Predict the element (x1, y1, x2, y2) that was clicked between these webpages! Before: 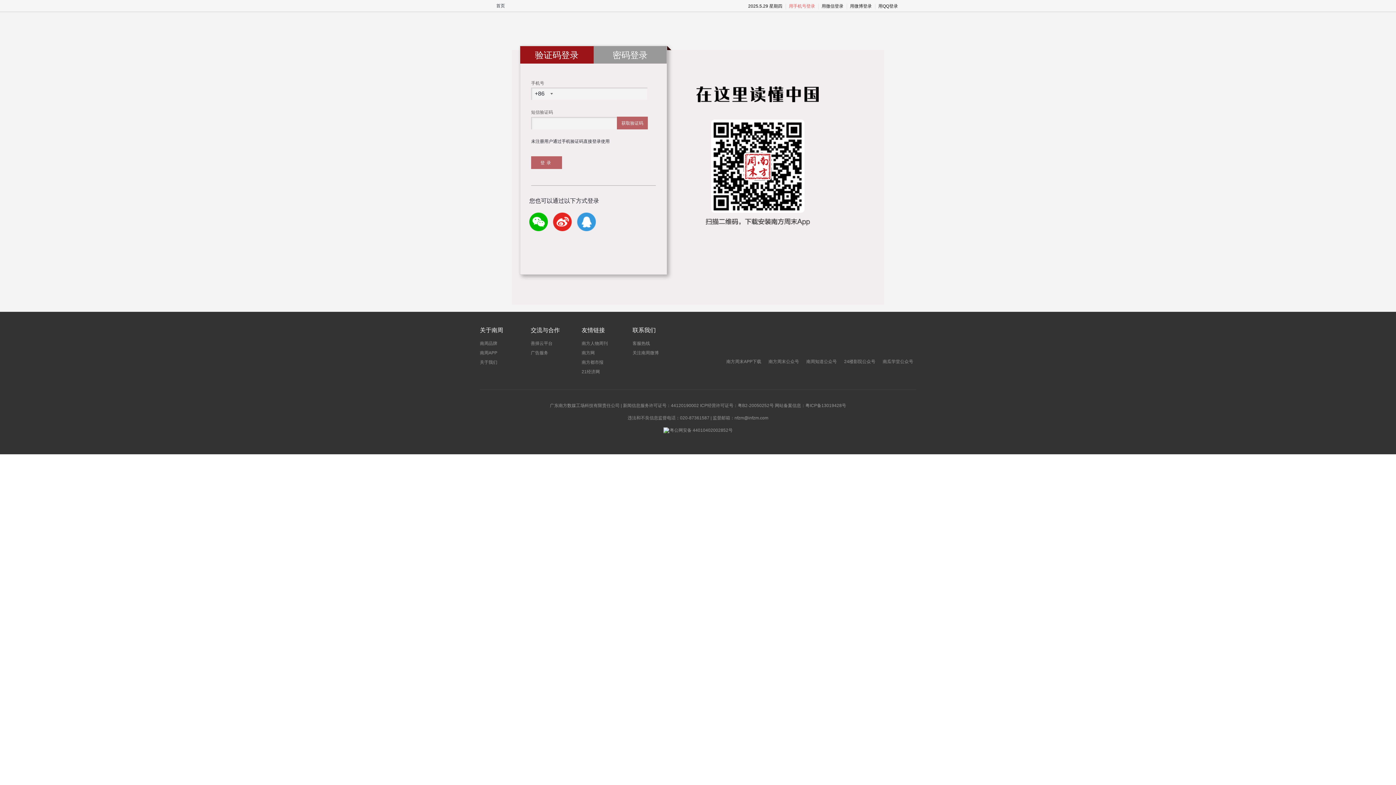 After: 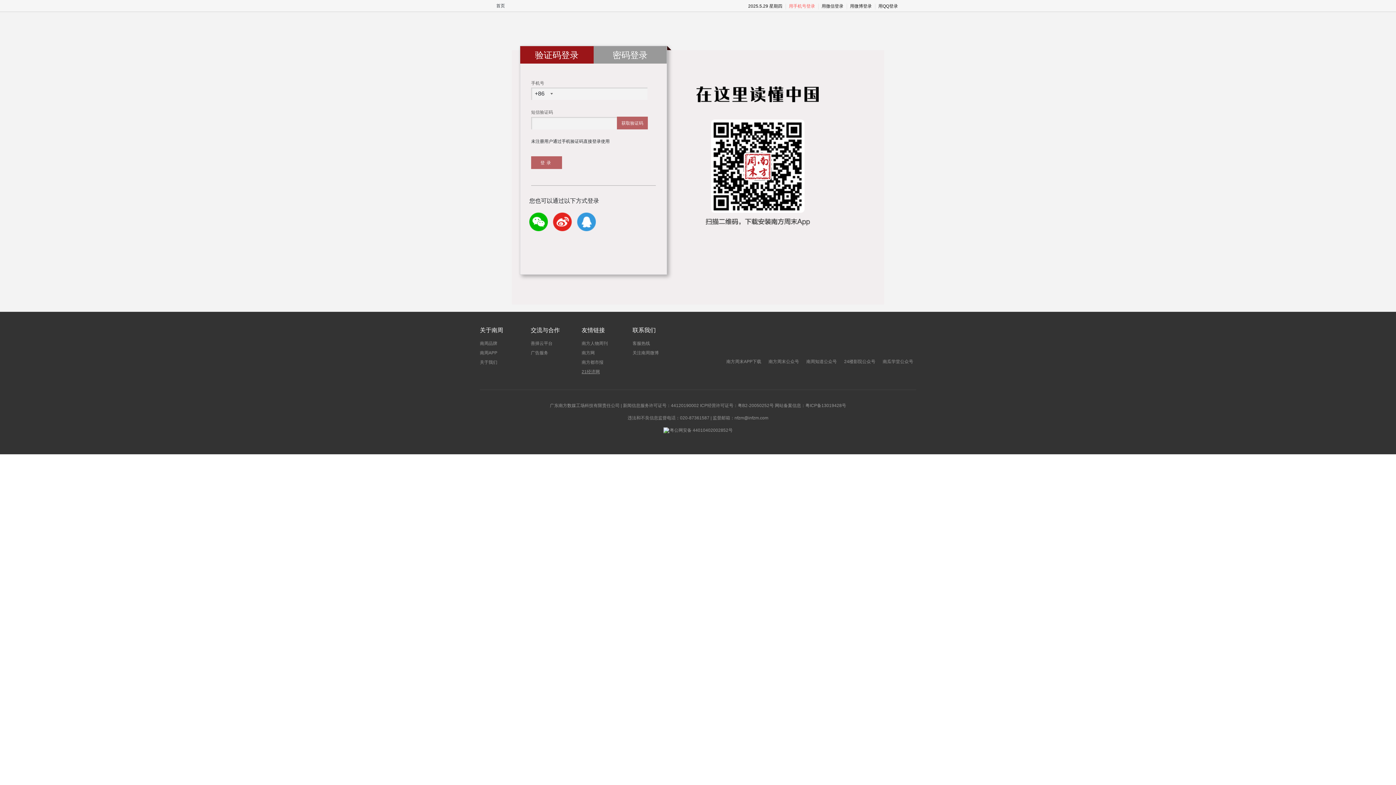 Action: bbox: (581, 369, 600, 374) label: 21经济网